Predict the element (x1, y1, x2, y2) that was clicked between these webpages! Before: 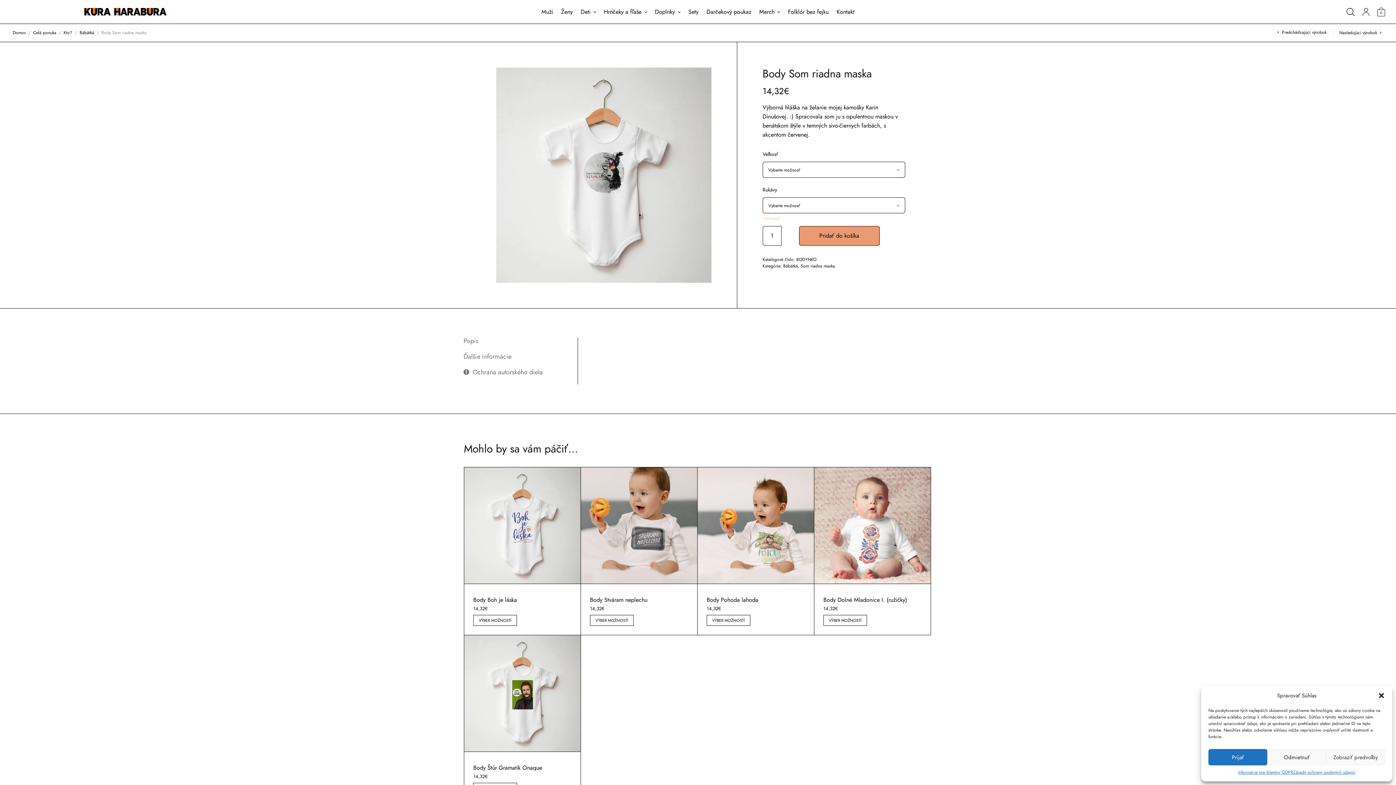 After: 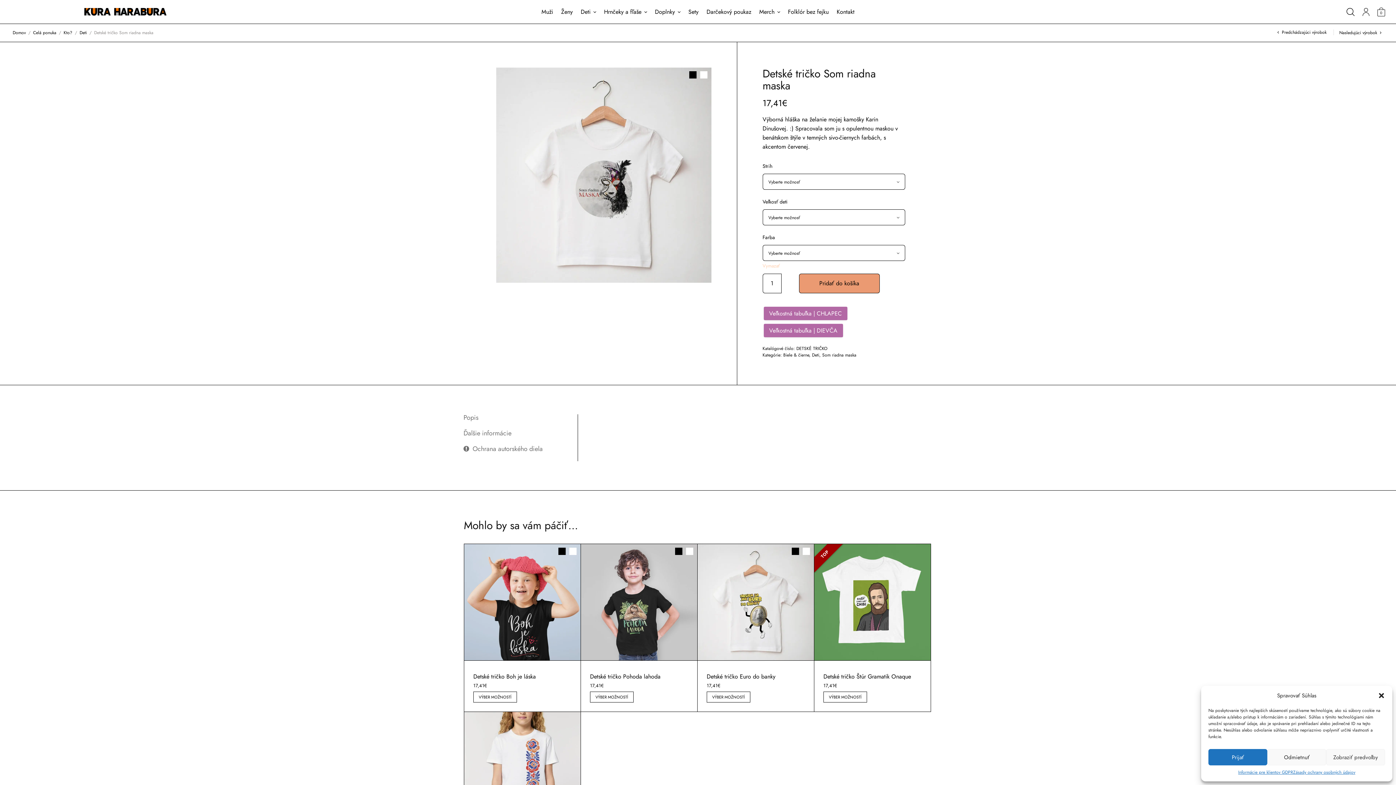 Action: label: Nasledujúci výrobok bbox: (1339, 30, 1383, 35)